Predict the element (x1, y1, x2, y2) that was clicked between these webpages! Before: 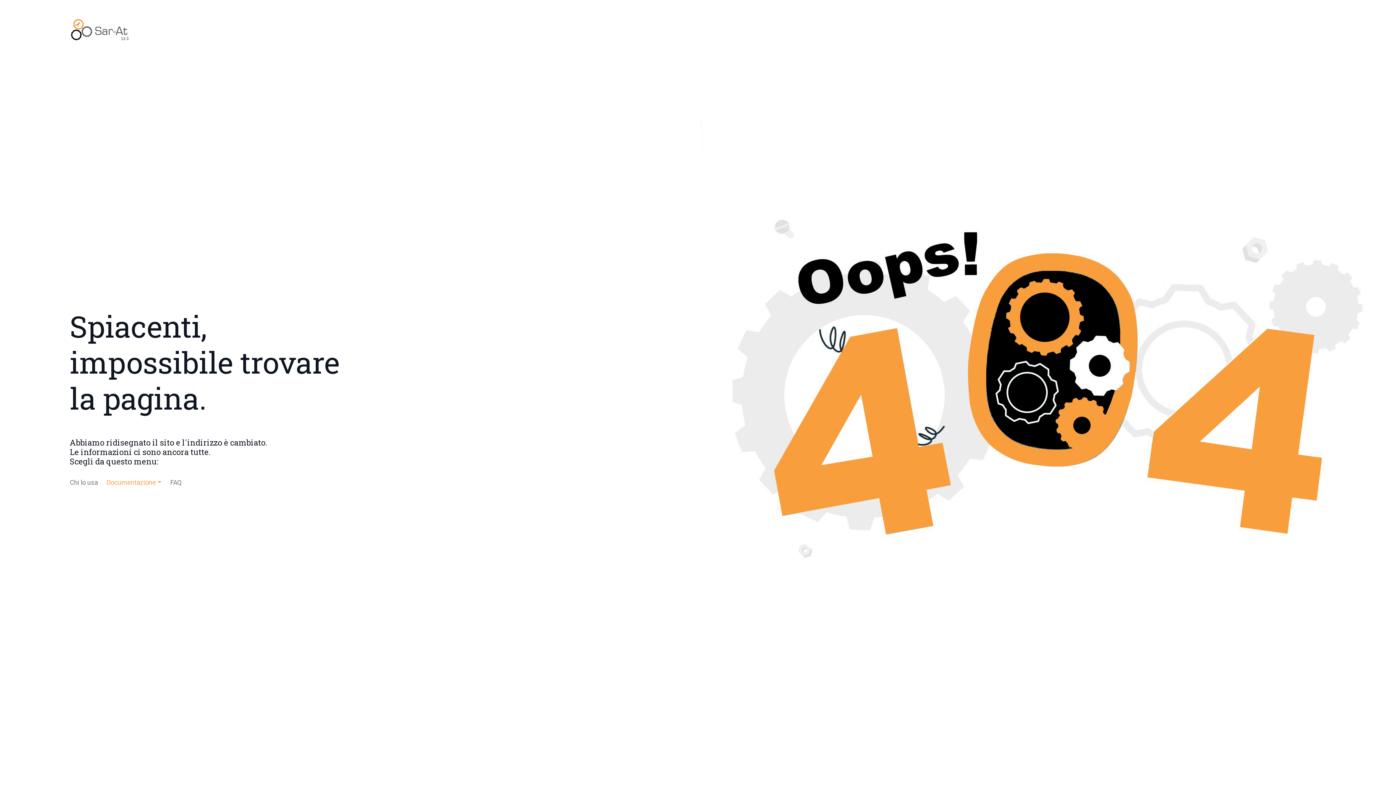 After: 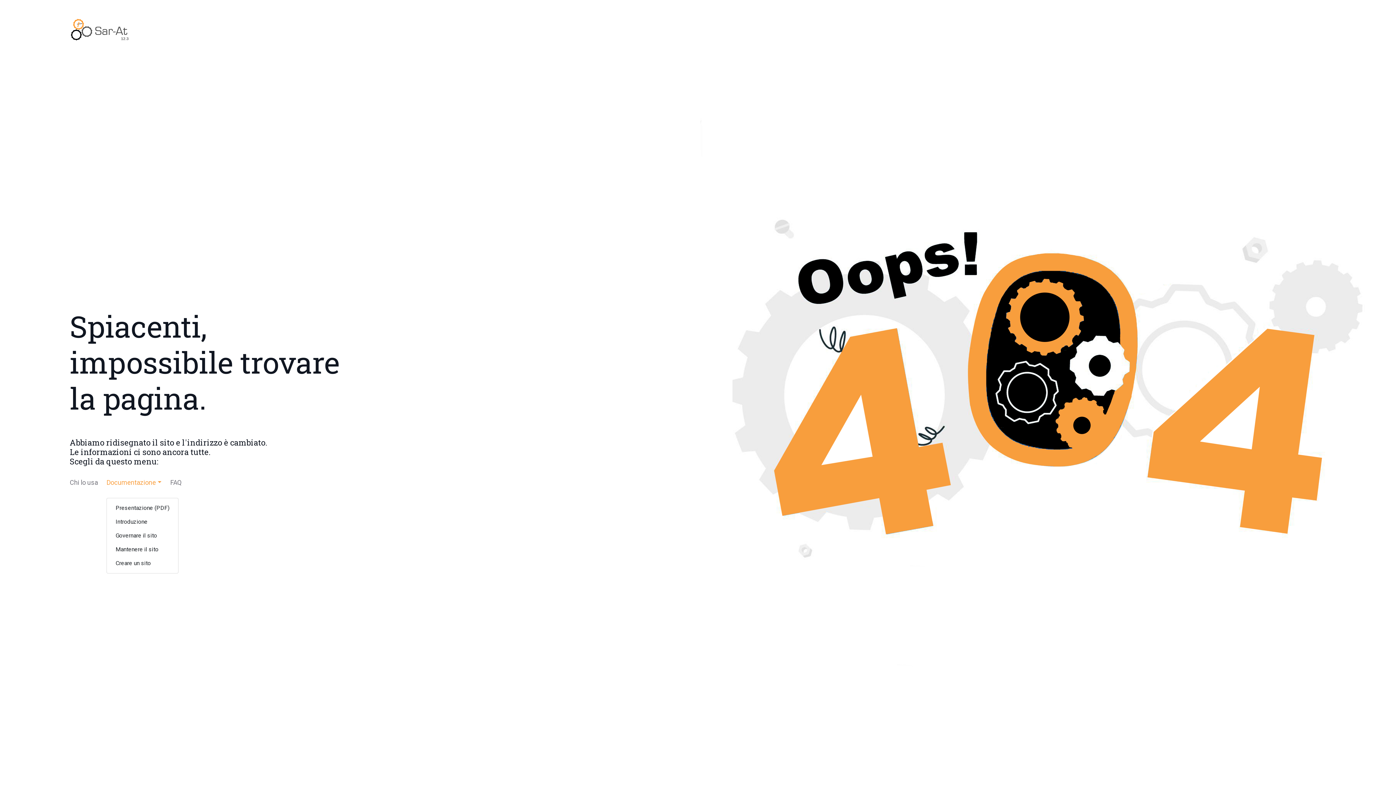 Action: bbox: (106, 467, 161, 497) label: Documentazione